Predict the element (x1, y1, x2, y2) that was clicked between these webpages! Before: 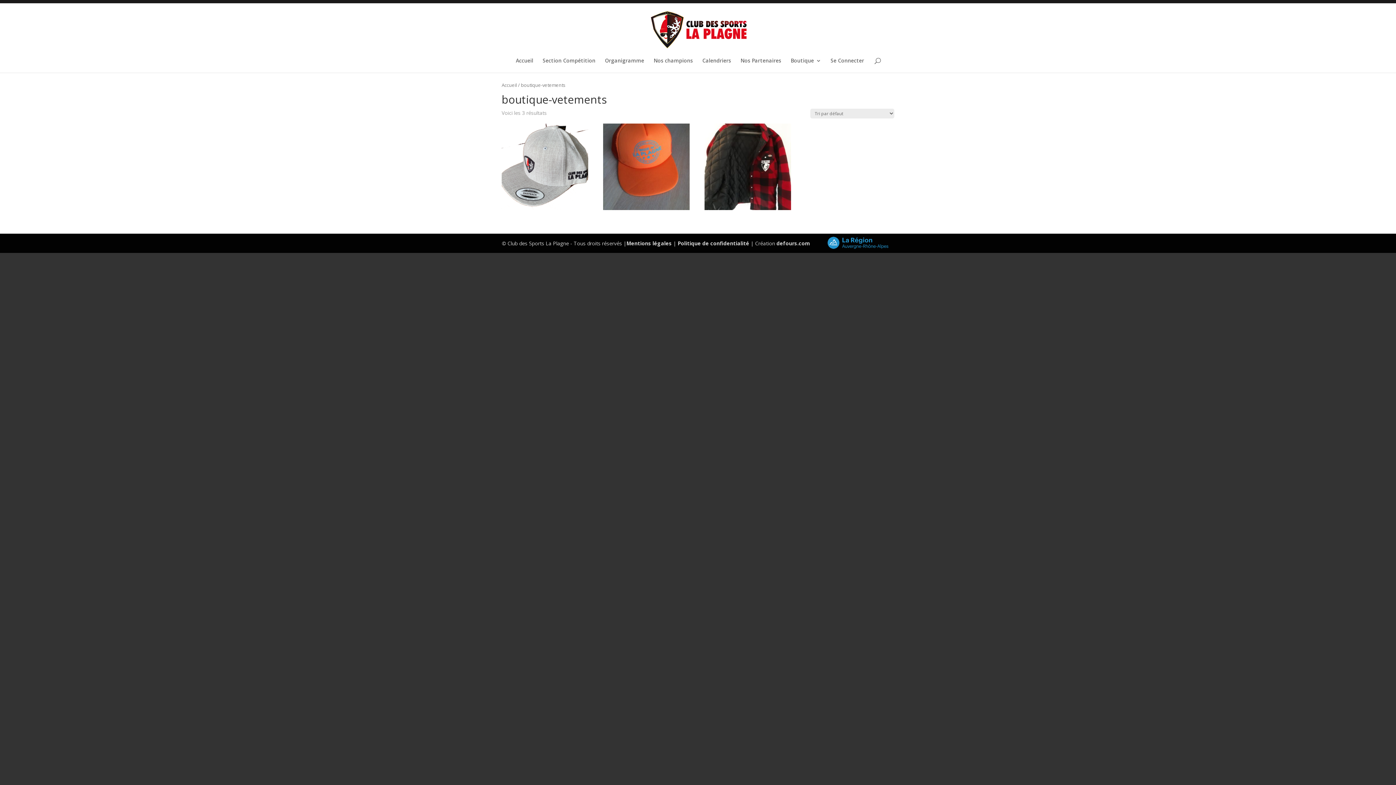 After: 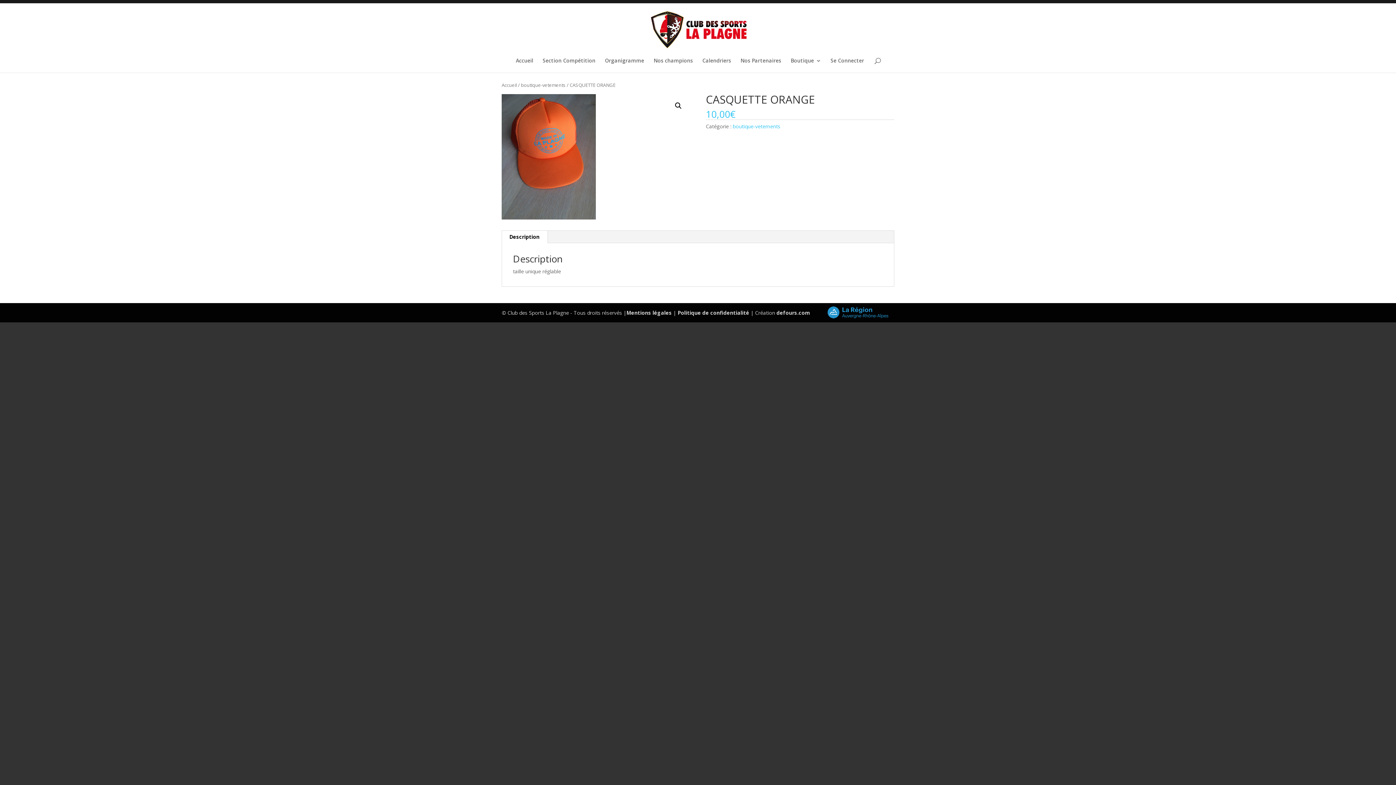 Action: bbox: (603, 123, 689, 210)